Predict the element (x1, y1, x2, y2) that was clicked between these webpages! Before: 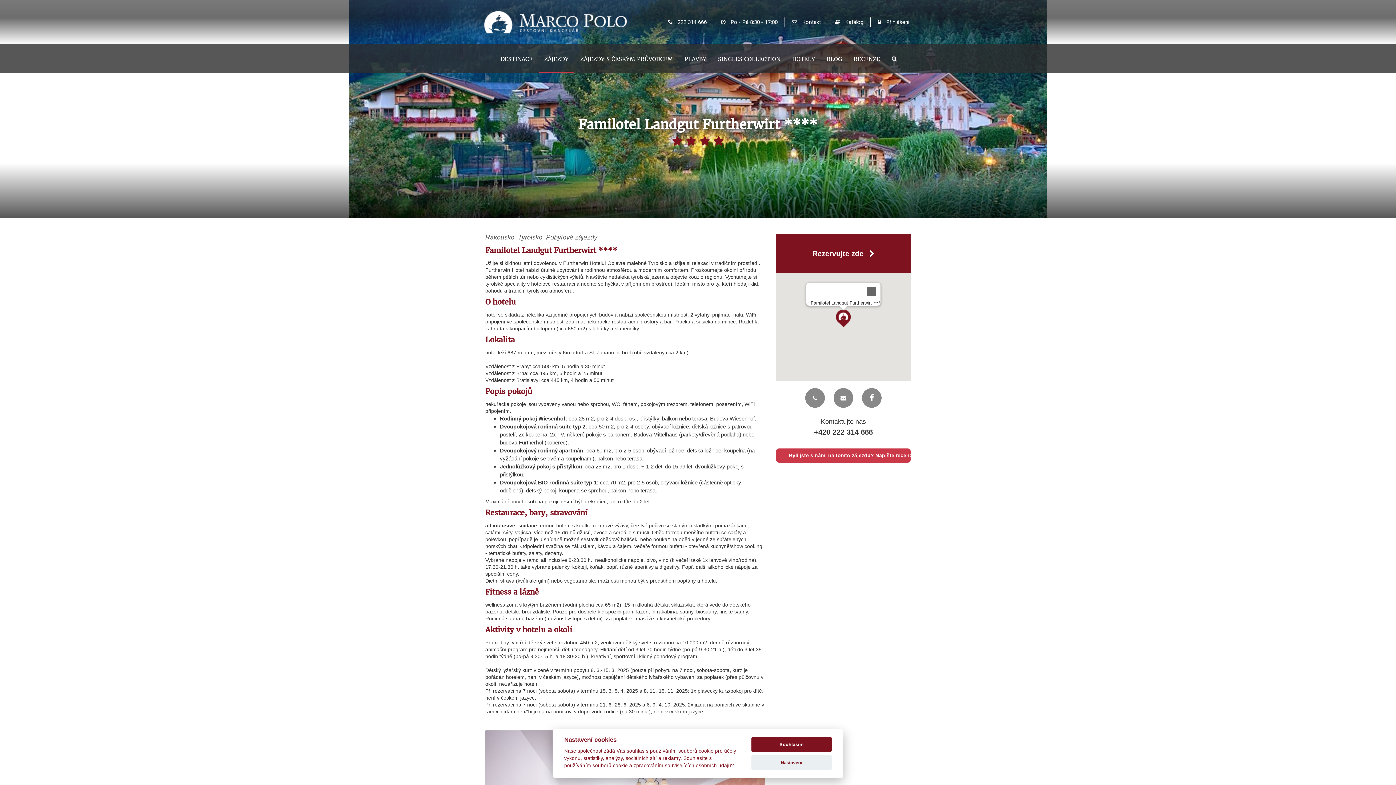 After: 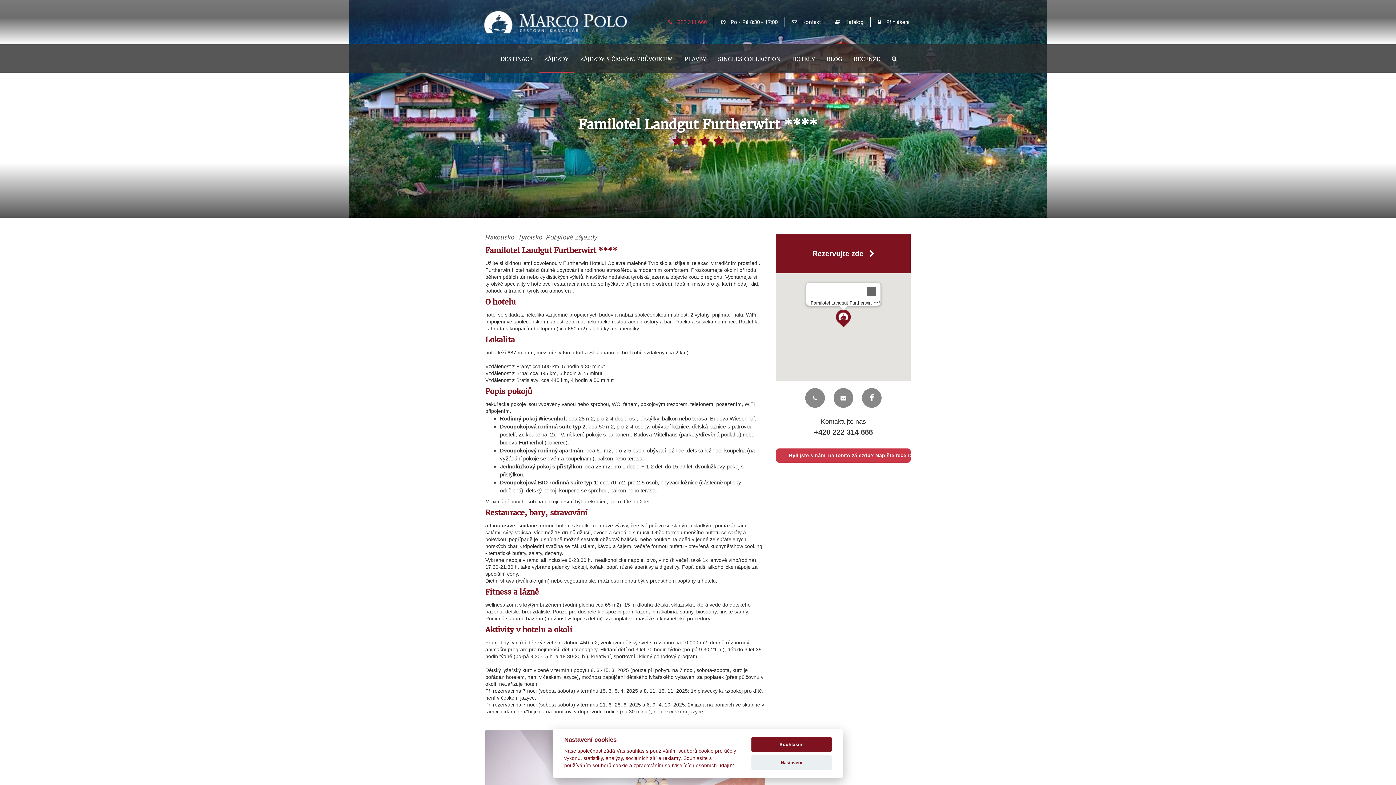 Action: label:  222 314 666 bbox: (661, 17, 713, 26)